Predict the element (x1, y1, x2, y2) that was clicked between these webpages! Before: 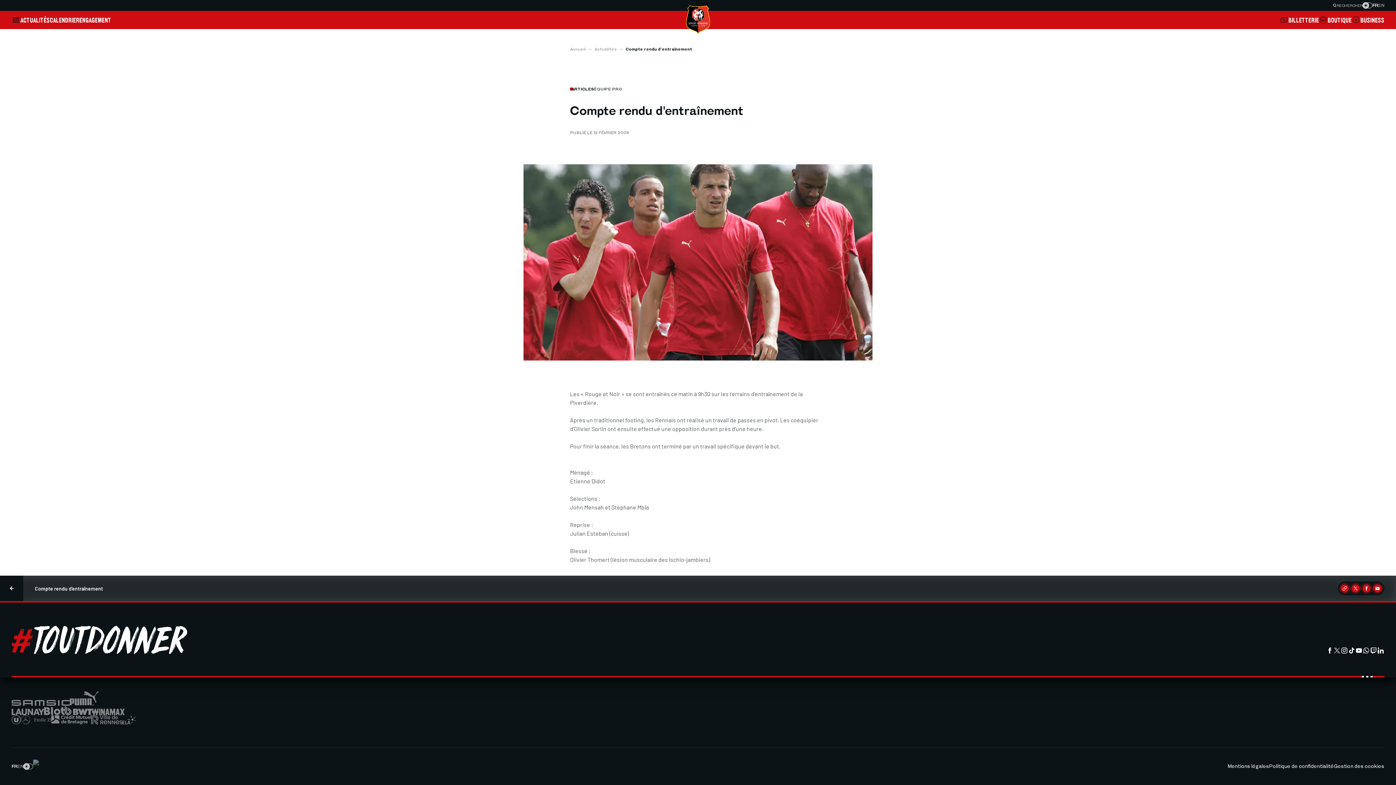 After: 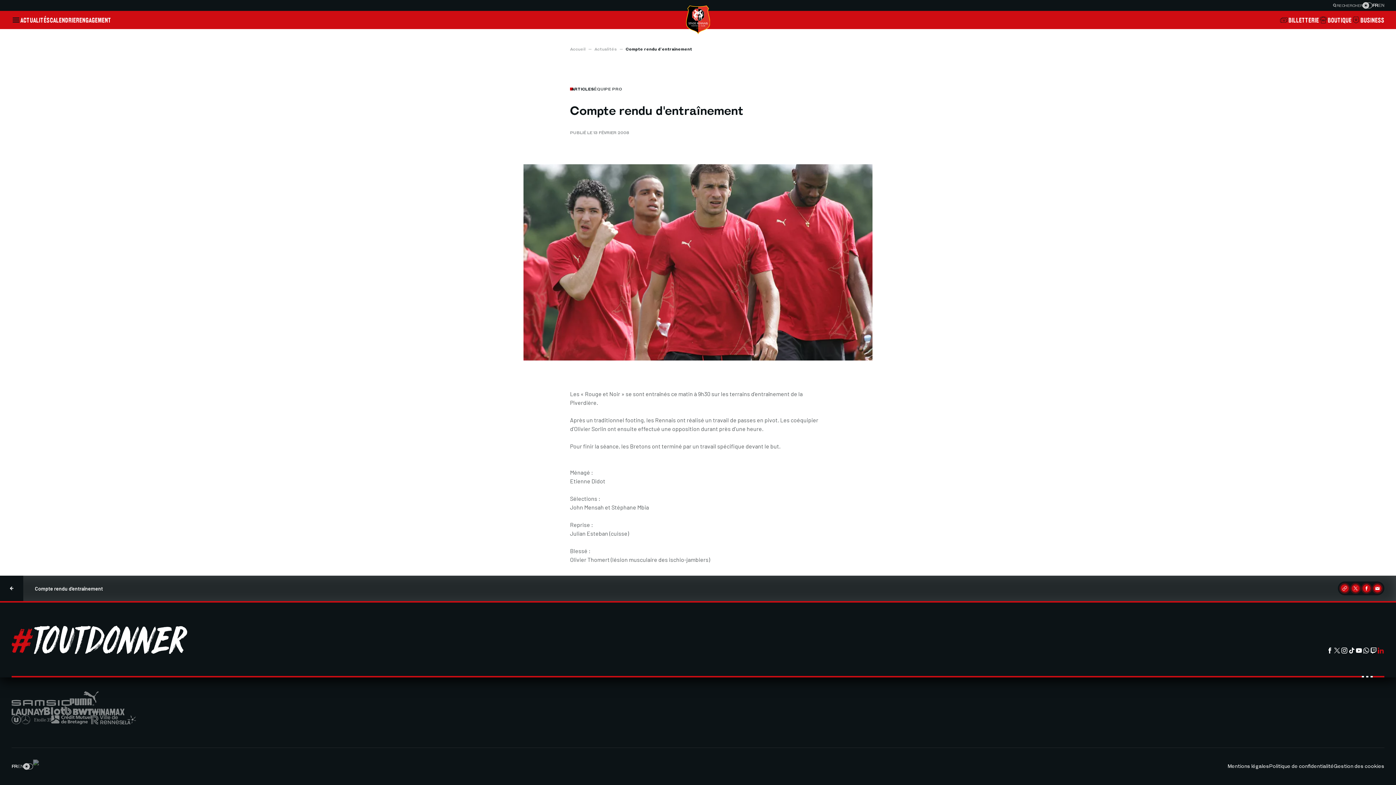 Action: label: LinkedIn bbox: (1377, 647, 1384, 654)